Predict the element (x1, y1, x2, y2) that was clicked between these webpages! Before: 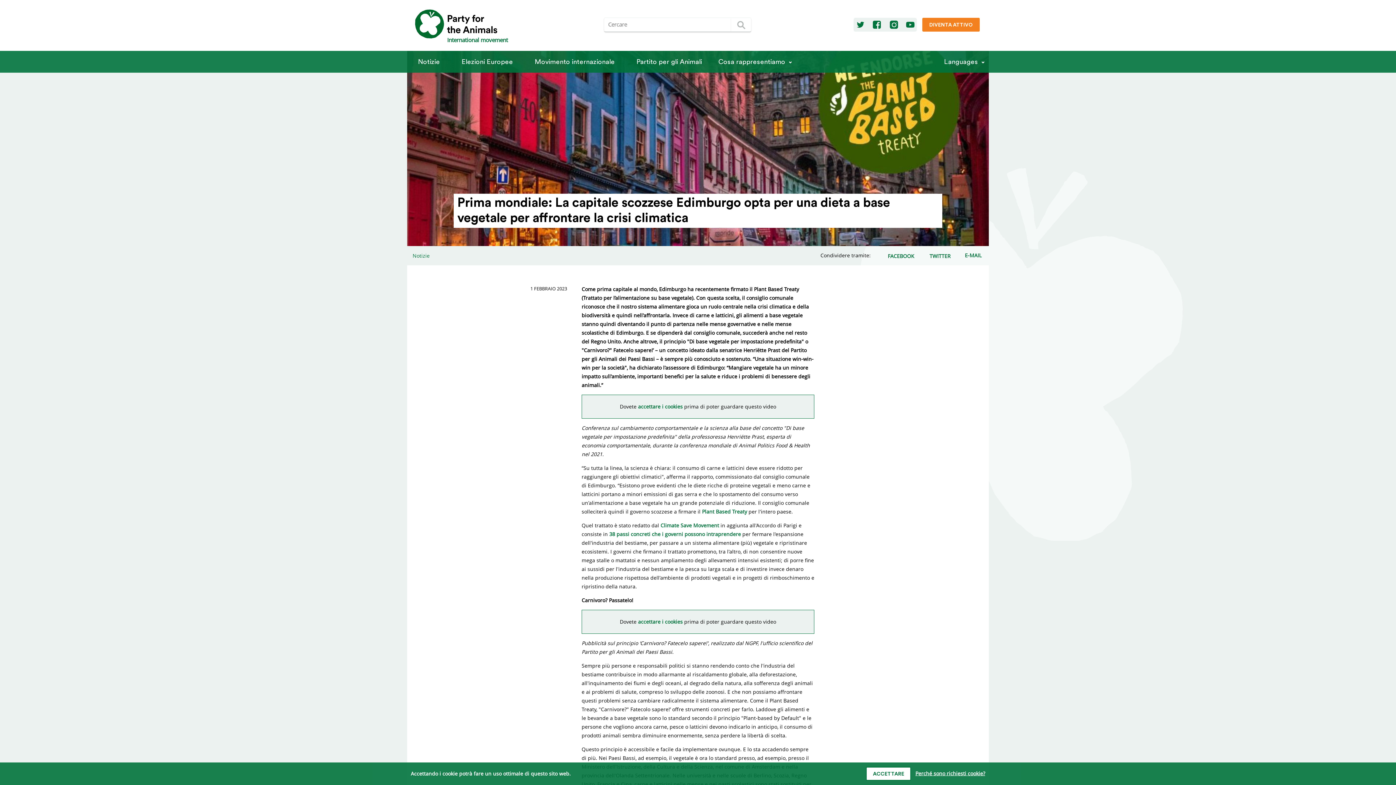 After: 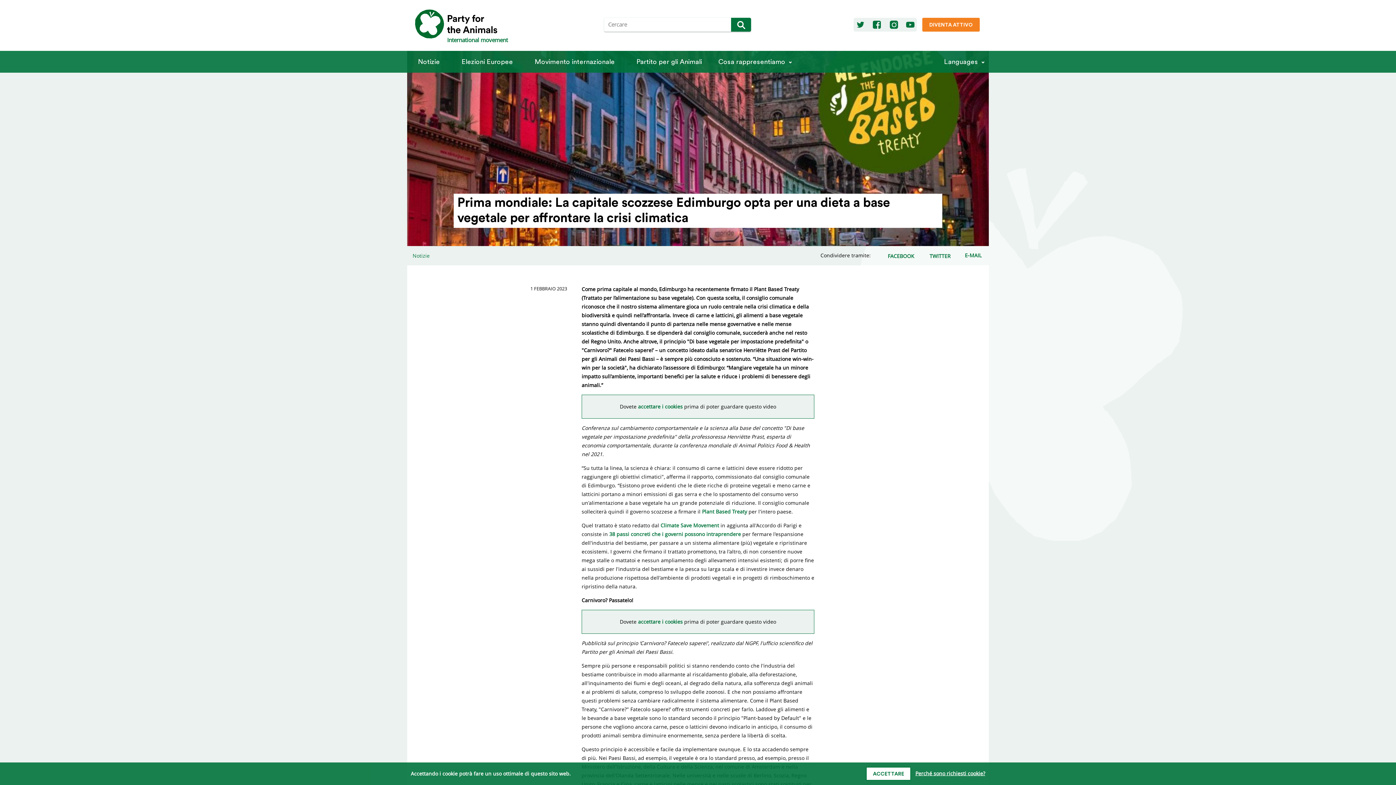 Action: bbox: (731, 17, 751, 31)